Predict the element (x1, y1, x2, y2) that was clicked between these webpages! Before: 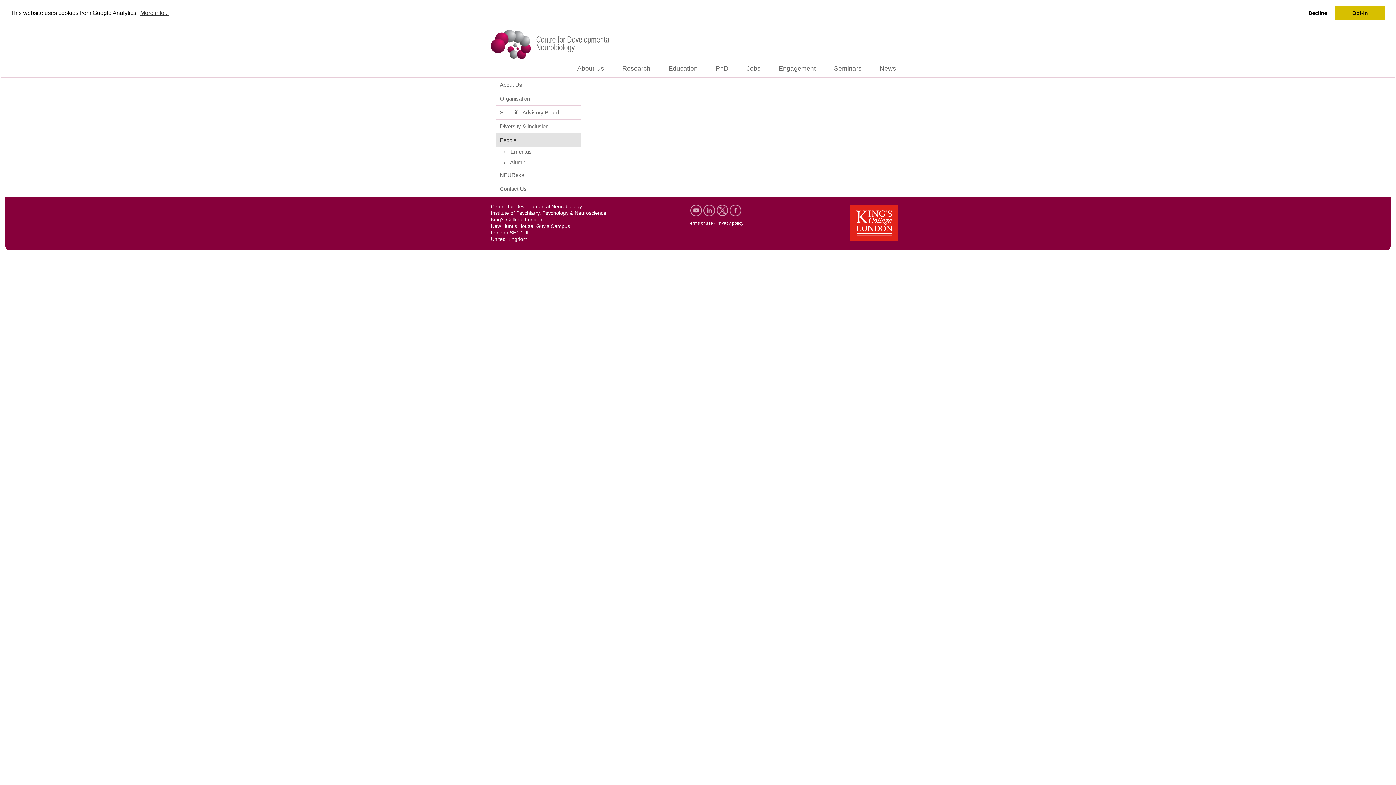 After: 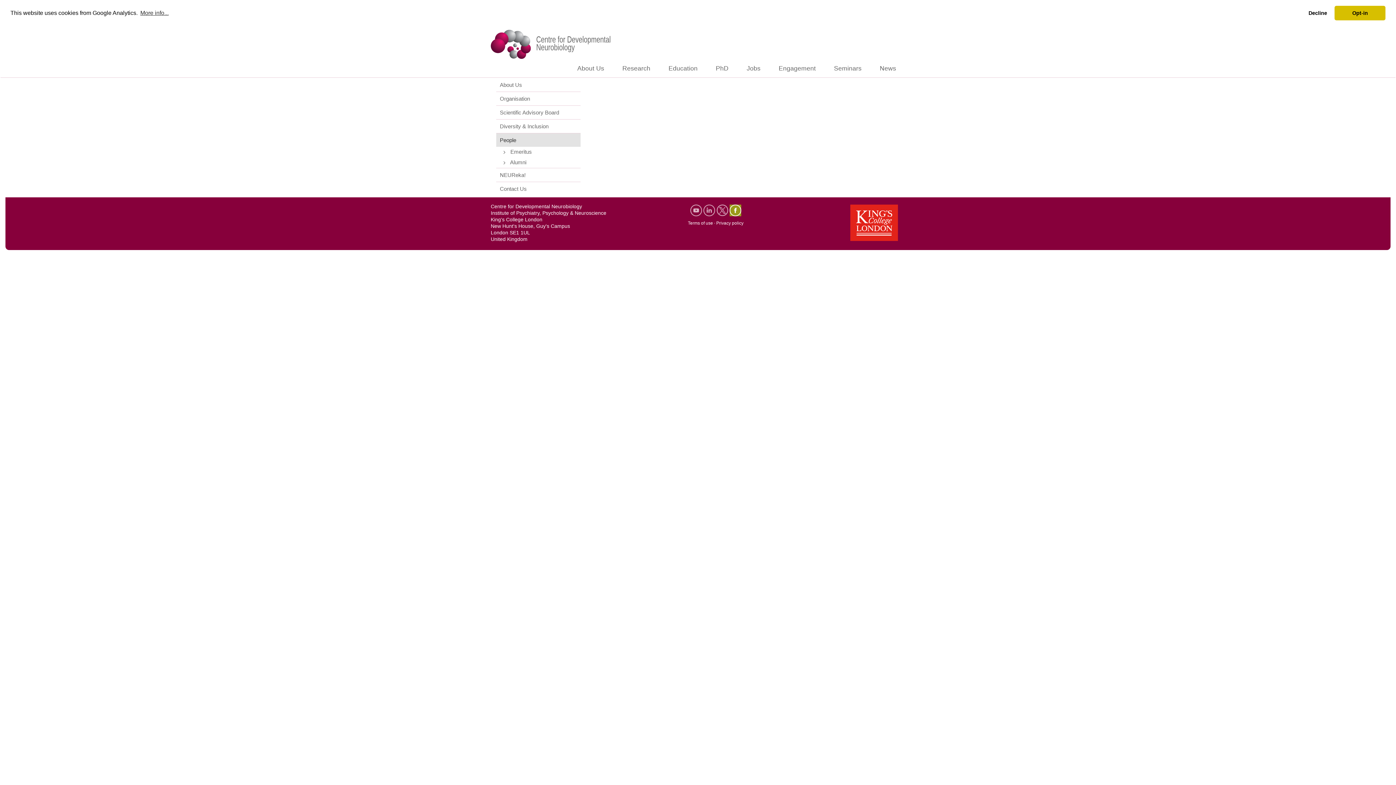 Action: bbox: (729, 207, 741, 212)